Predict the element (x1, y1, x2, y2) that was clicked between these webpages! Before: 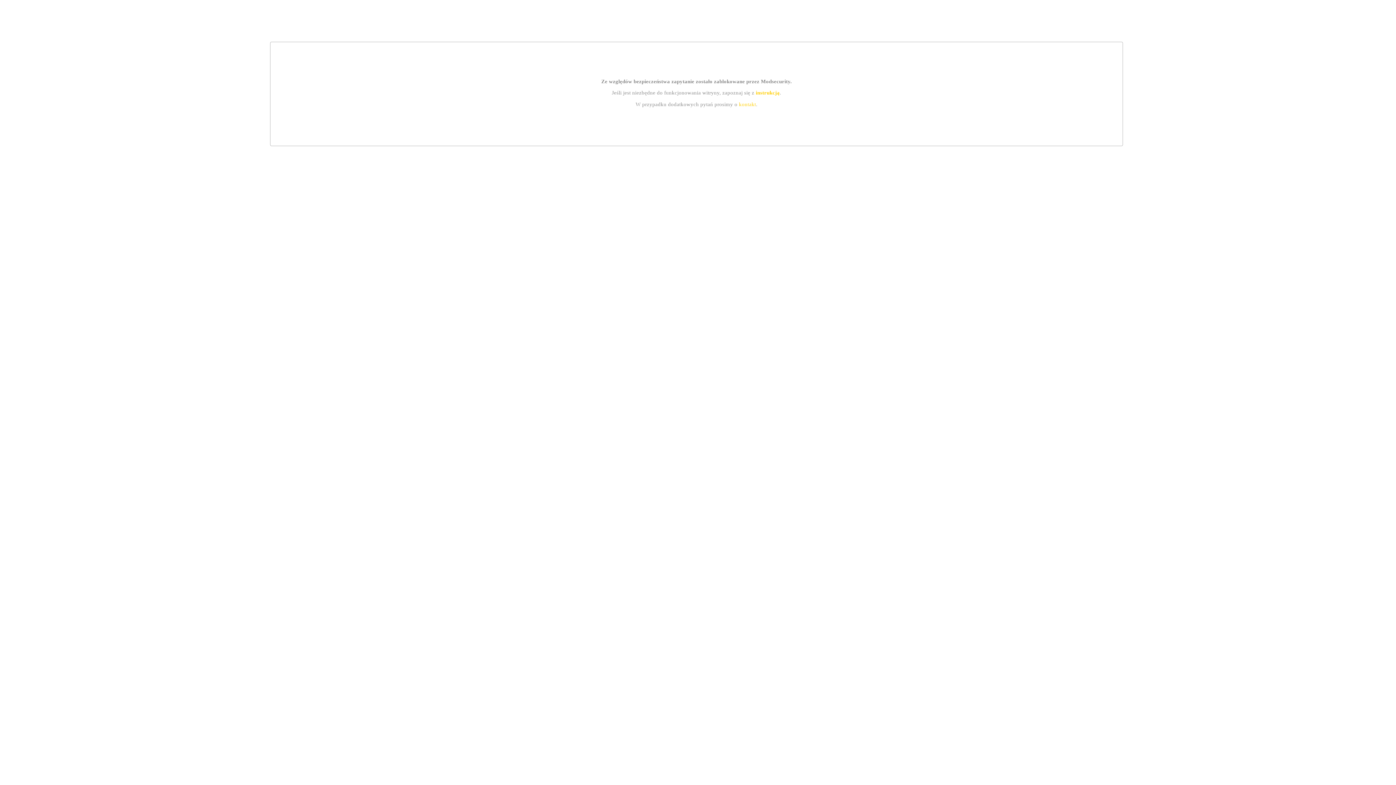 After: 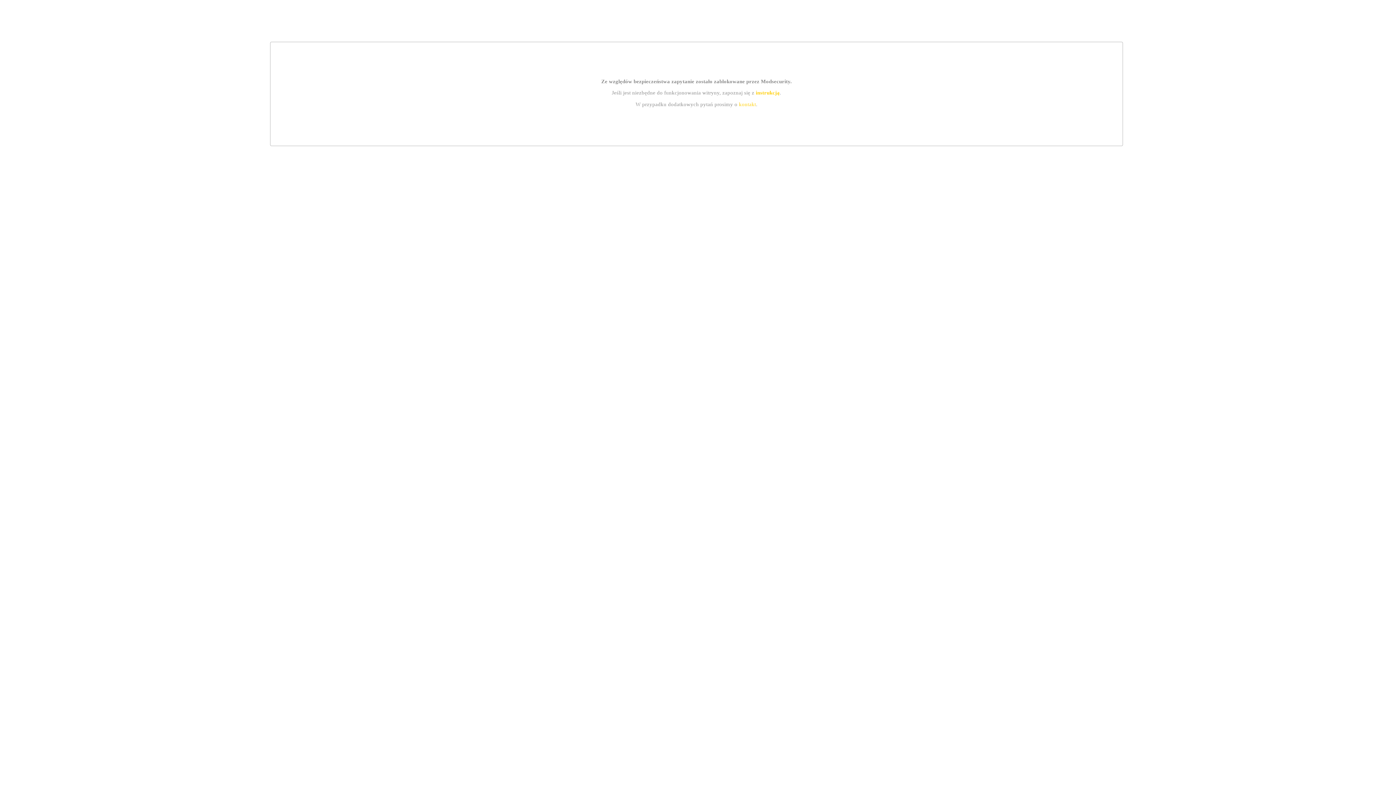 Action: bbox: (739, 101, 756, 107) label: kontakt